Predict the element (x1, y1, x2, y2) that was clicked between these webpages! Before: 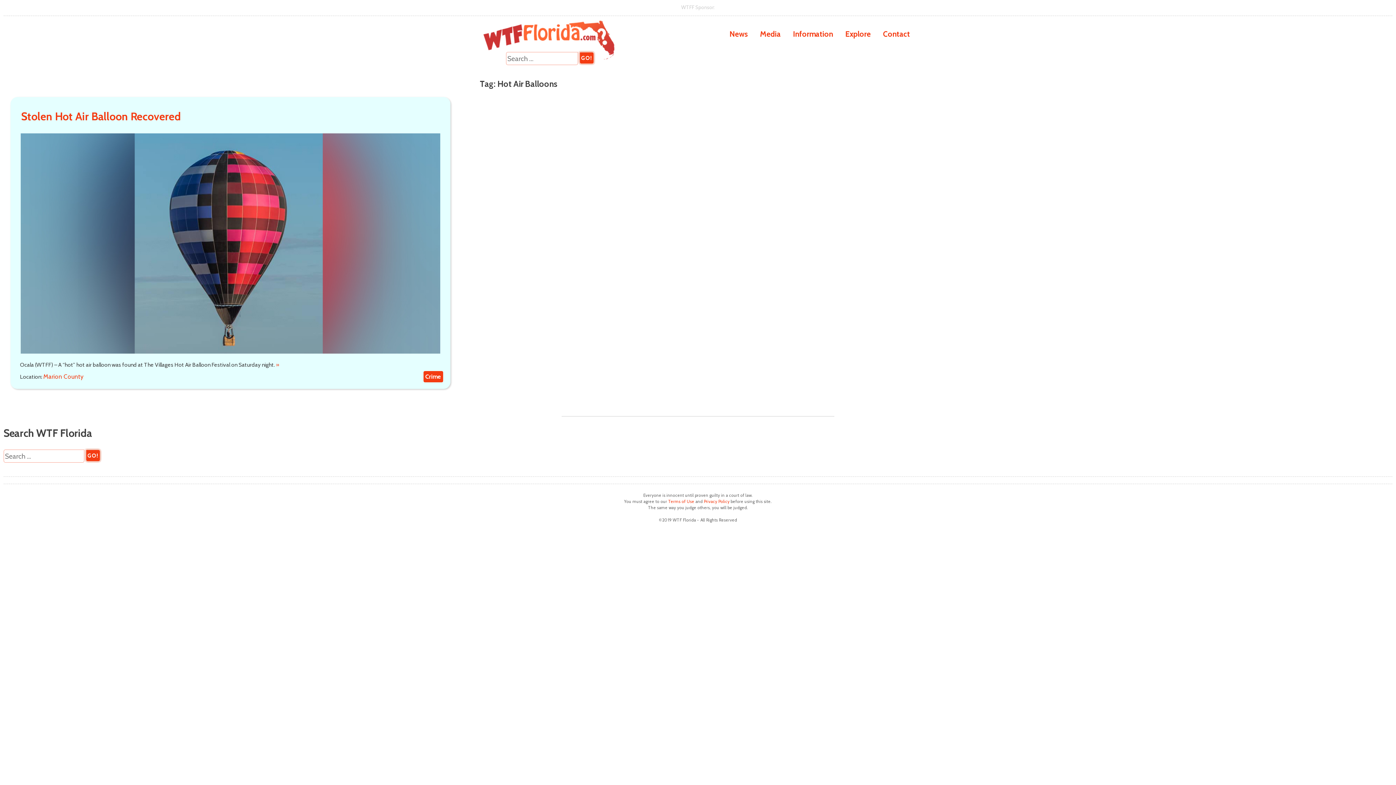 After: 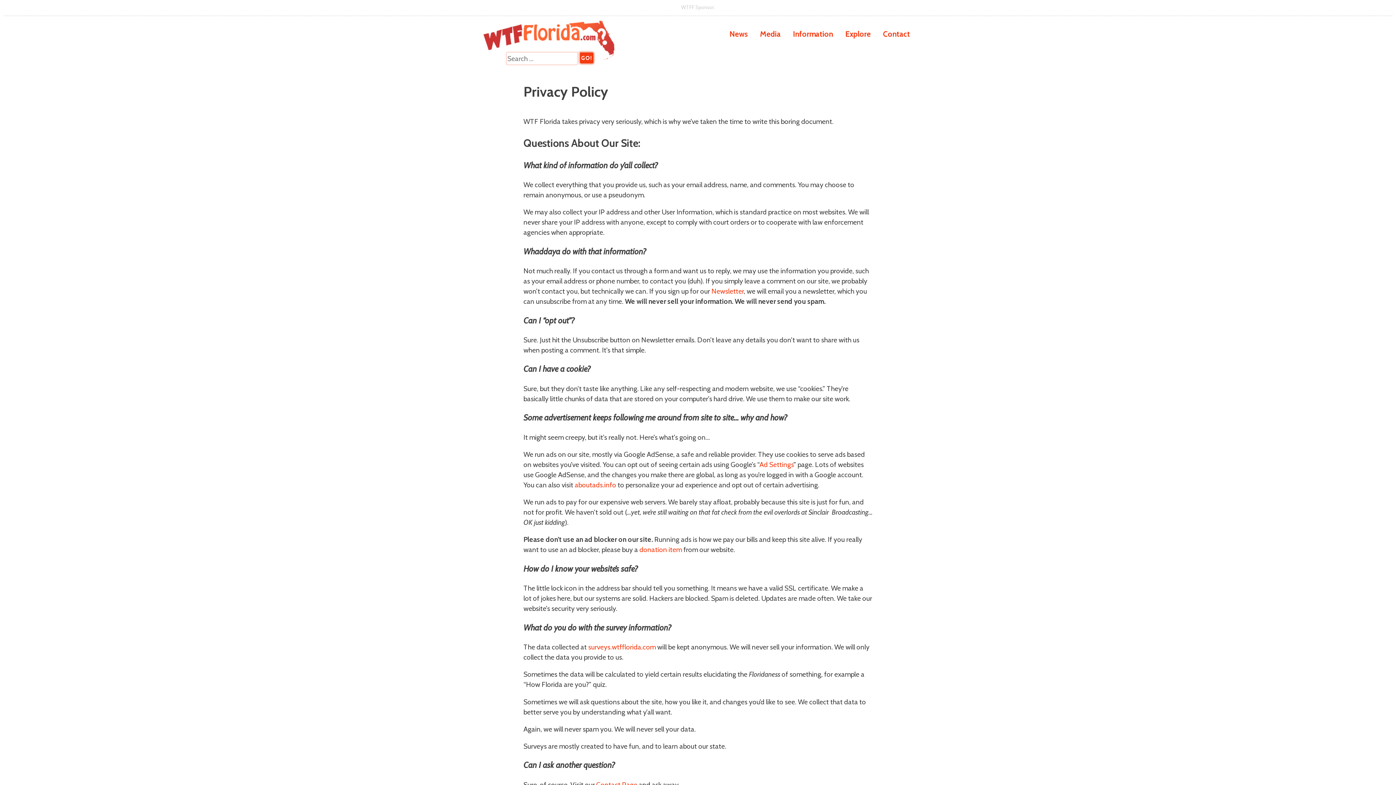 Action: bbox: (704, 499, 729, 504) label: Privacy Policy